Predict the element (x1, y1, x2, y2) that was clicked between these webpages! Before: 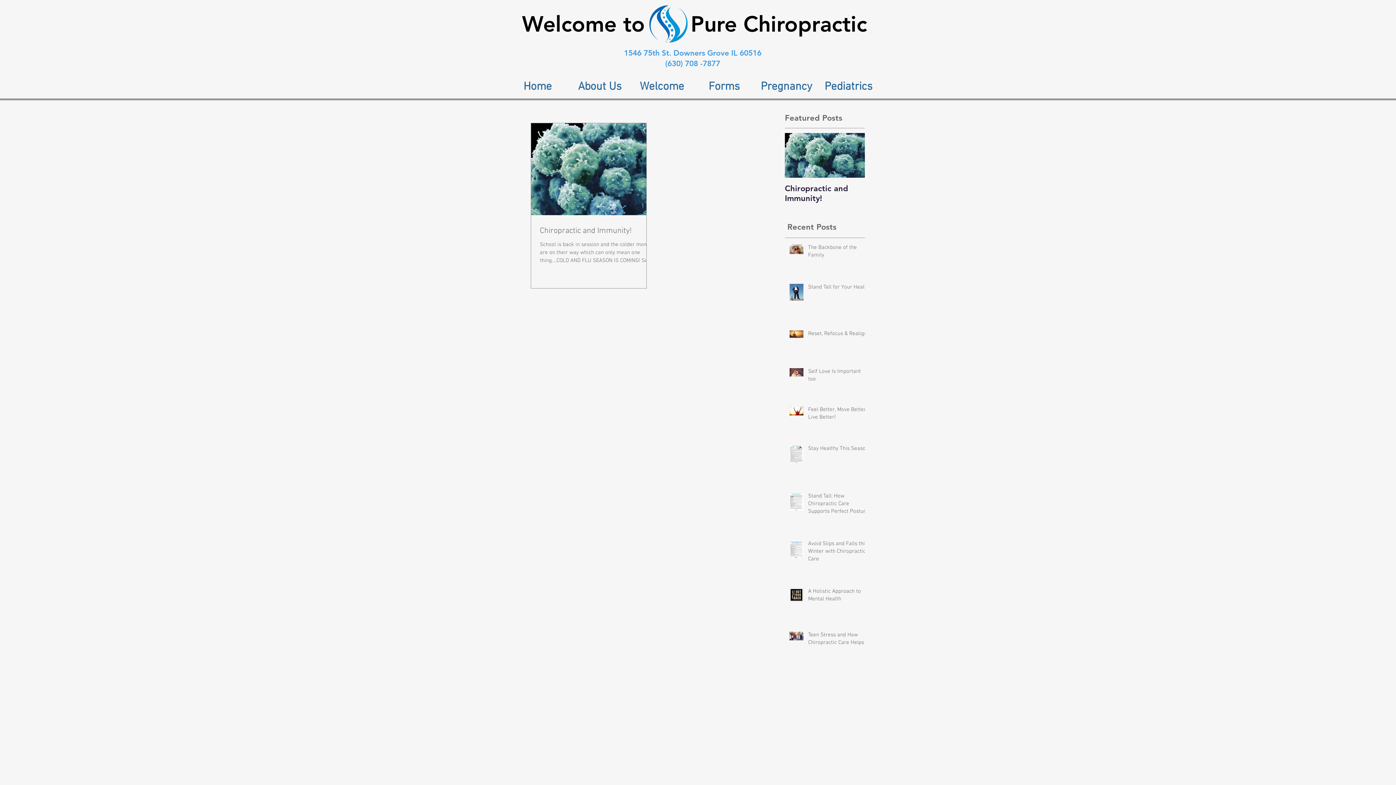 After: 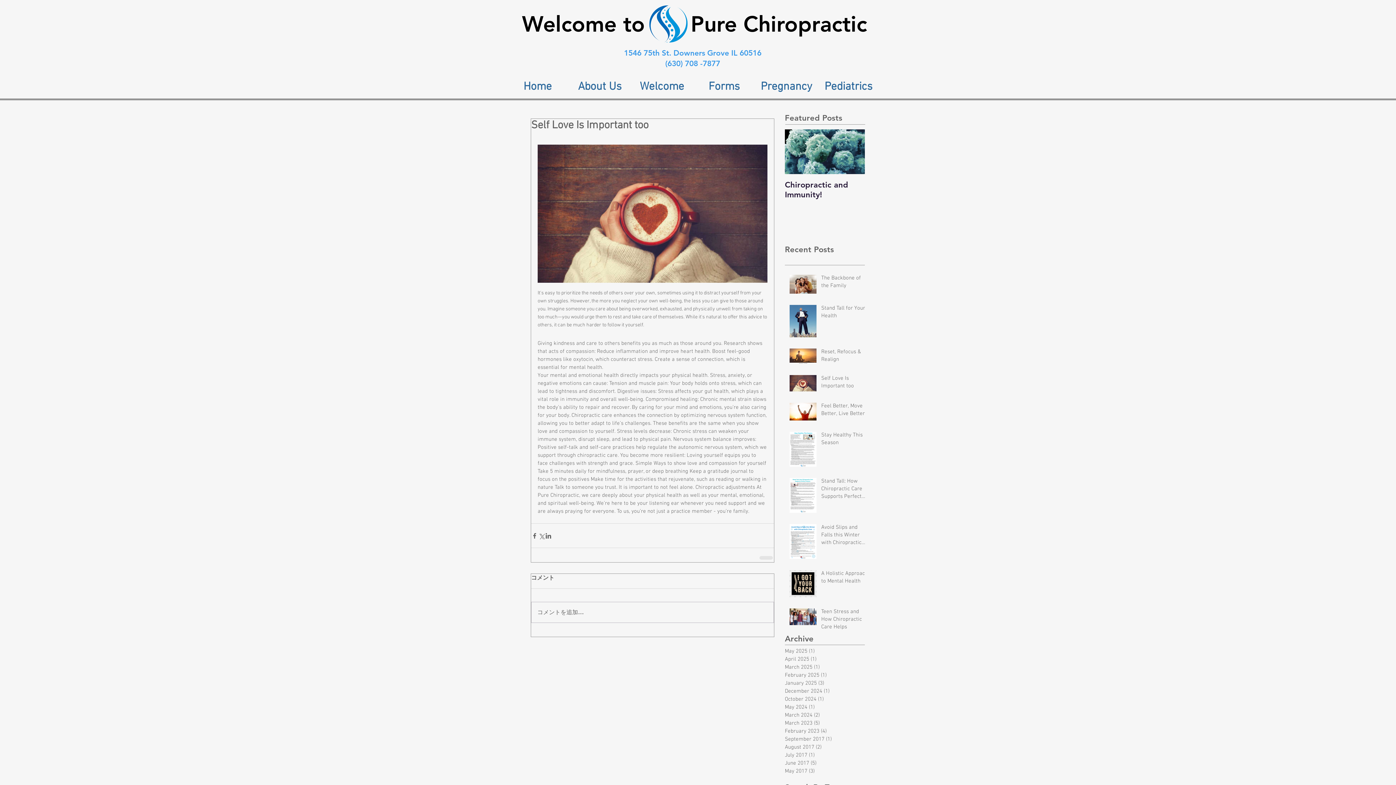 Action: label: Self Love Is Important too bbox: (808, 367, 869, 386)